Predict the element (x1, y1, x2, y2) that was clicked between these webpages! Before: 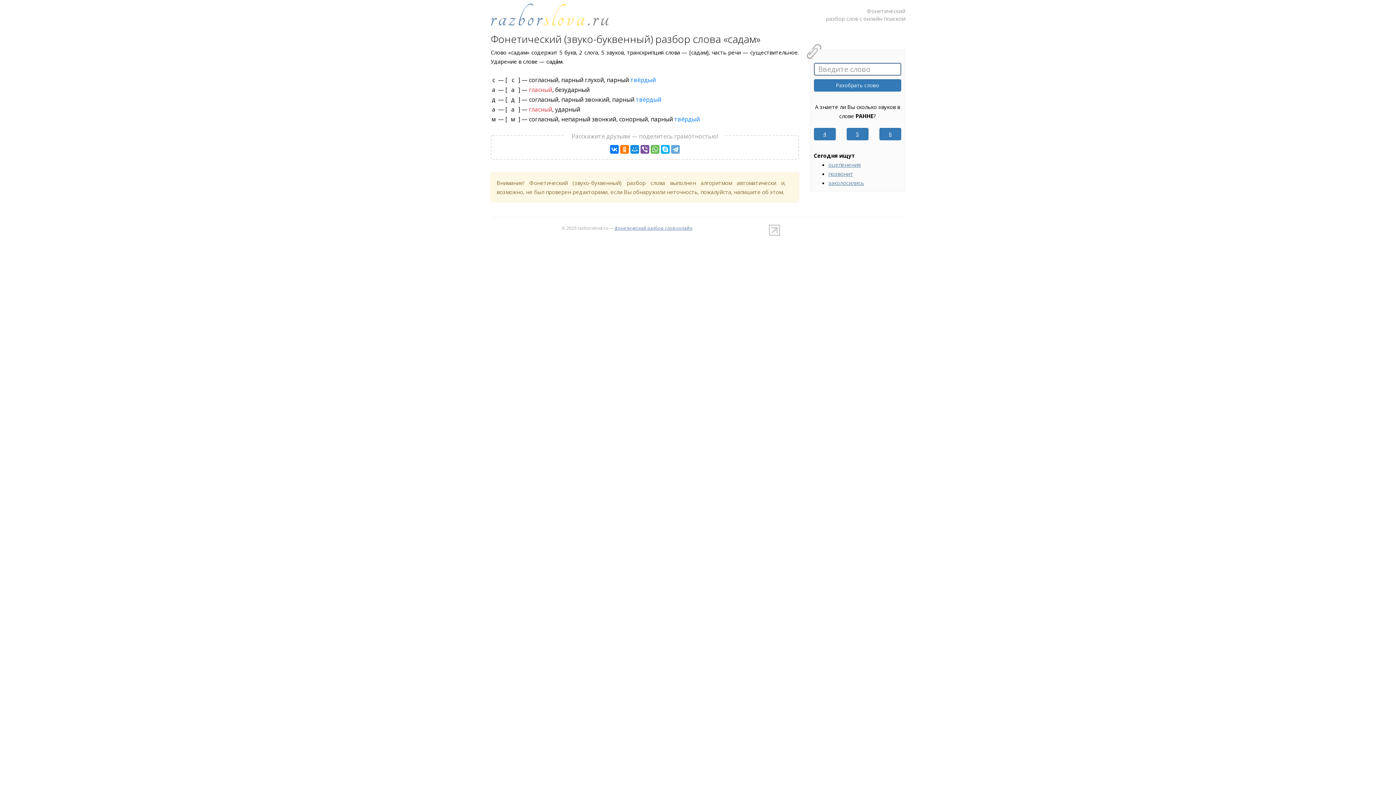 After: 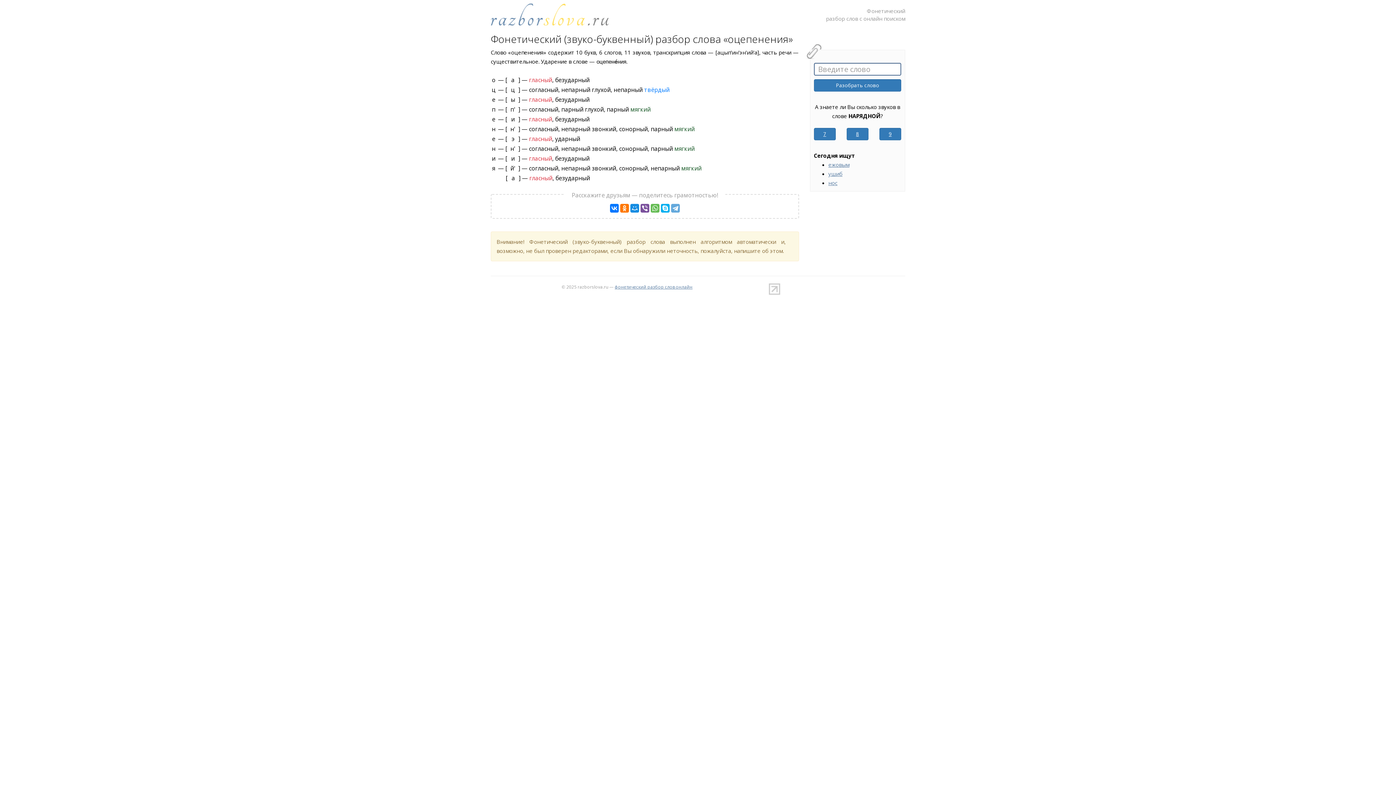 Action: label: оцепенения bbox: (828, 161, 860, 168)